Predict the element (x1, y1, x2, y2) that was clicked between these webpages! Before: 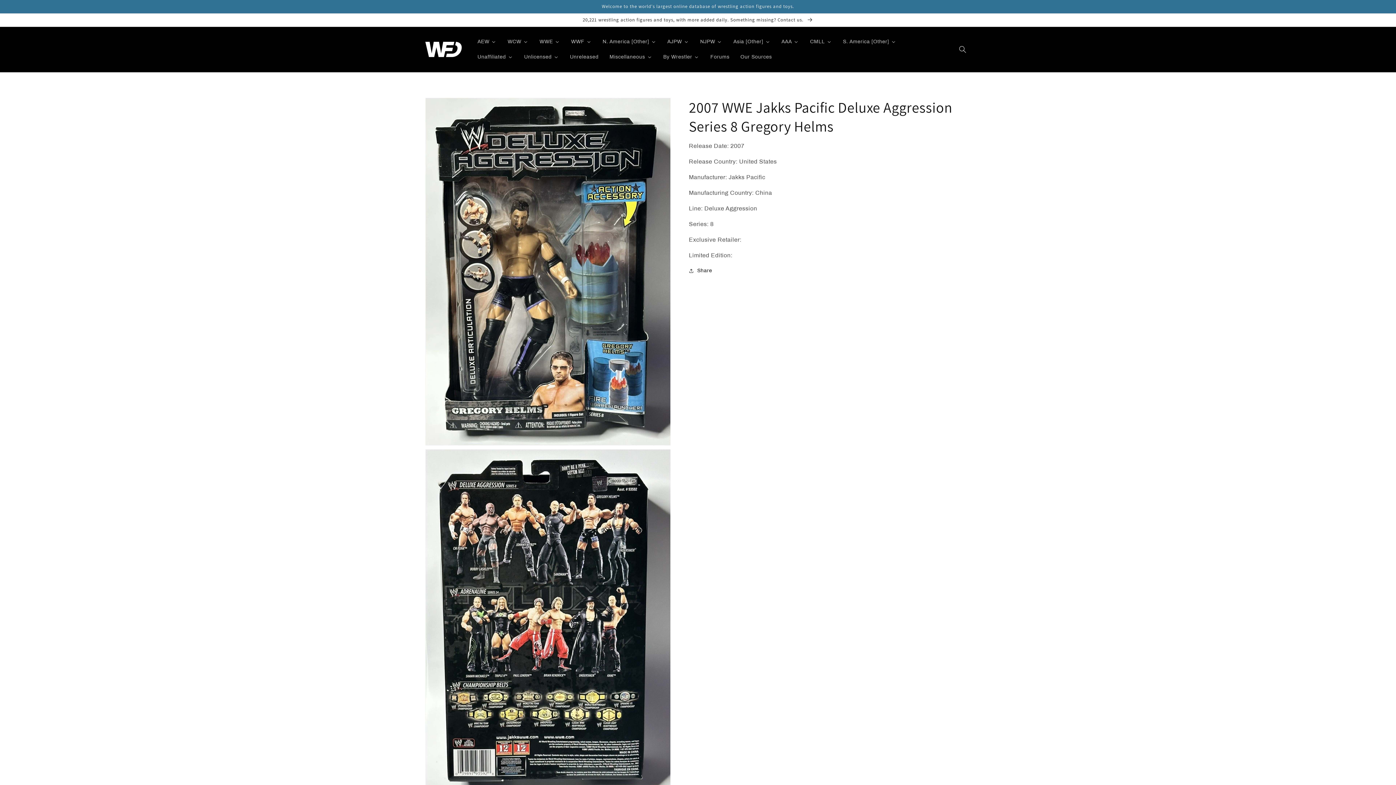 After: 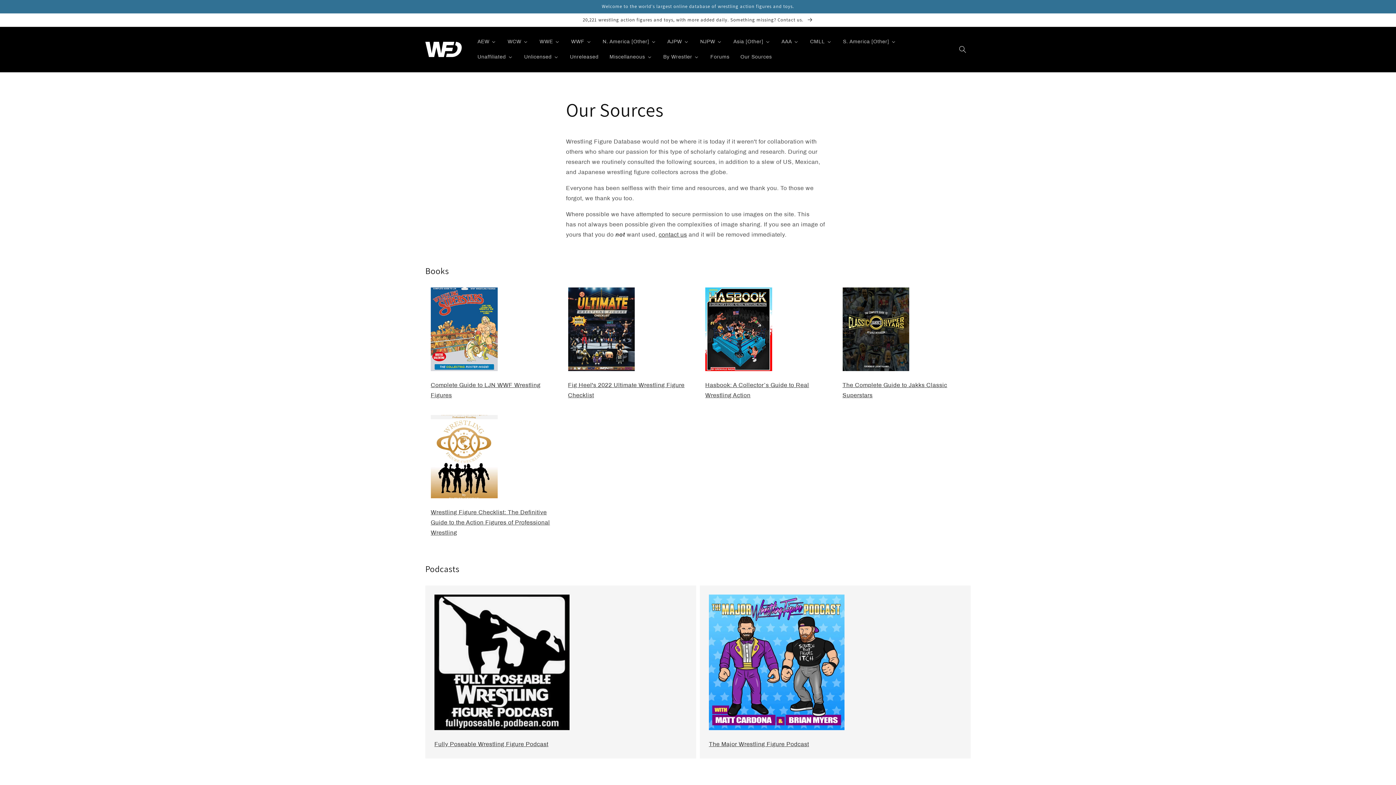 Action: bbox: (734, 49, 777, 64) label: Our Sources